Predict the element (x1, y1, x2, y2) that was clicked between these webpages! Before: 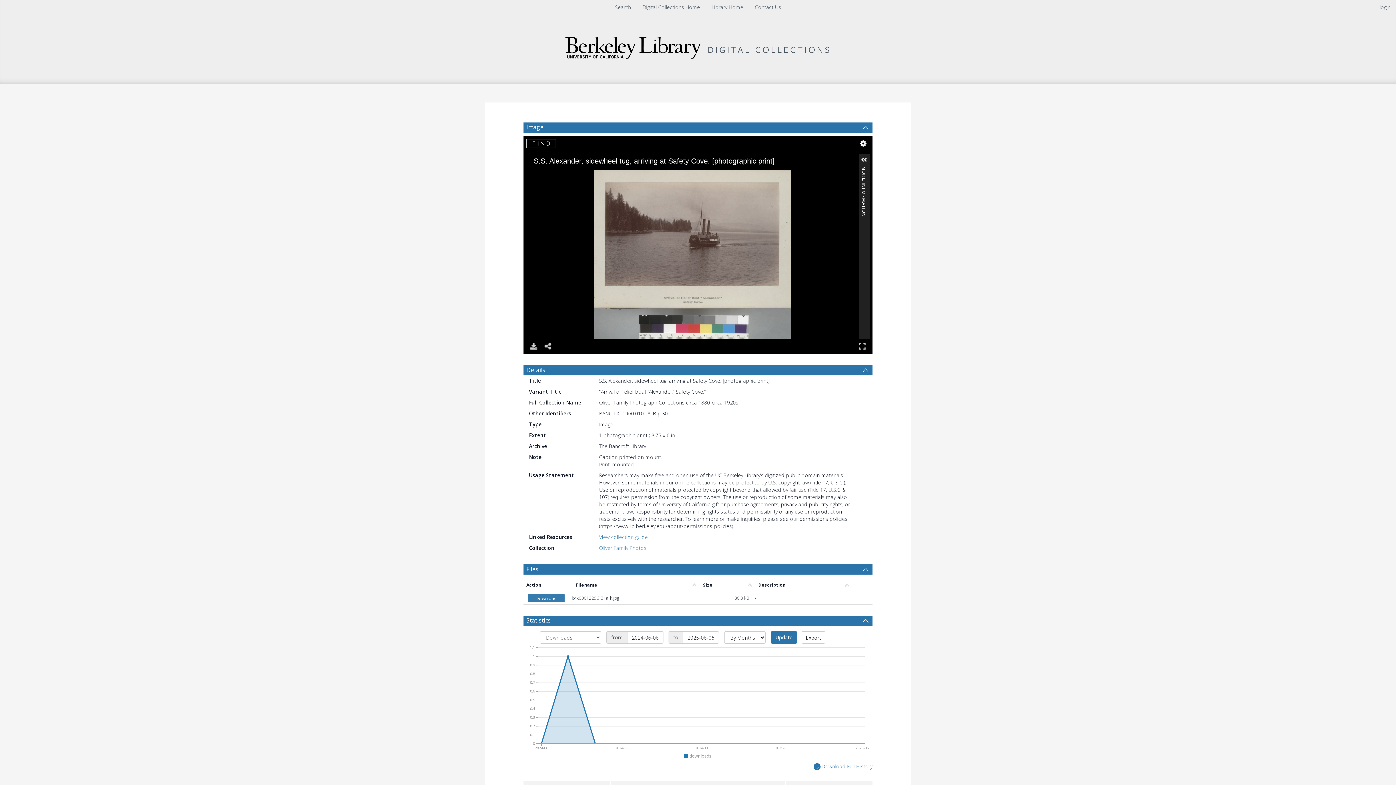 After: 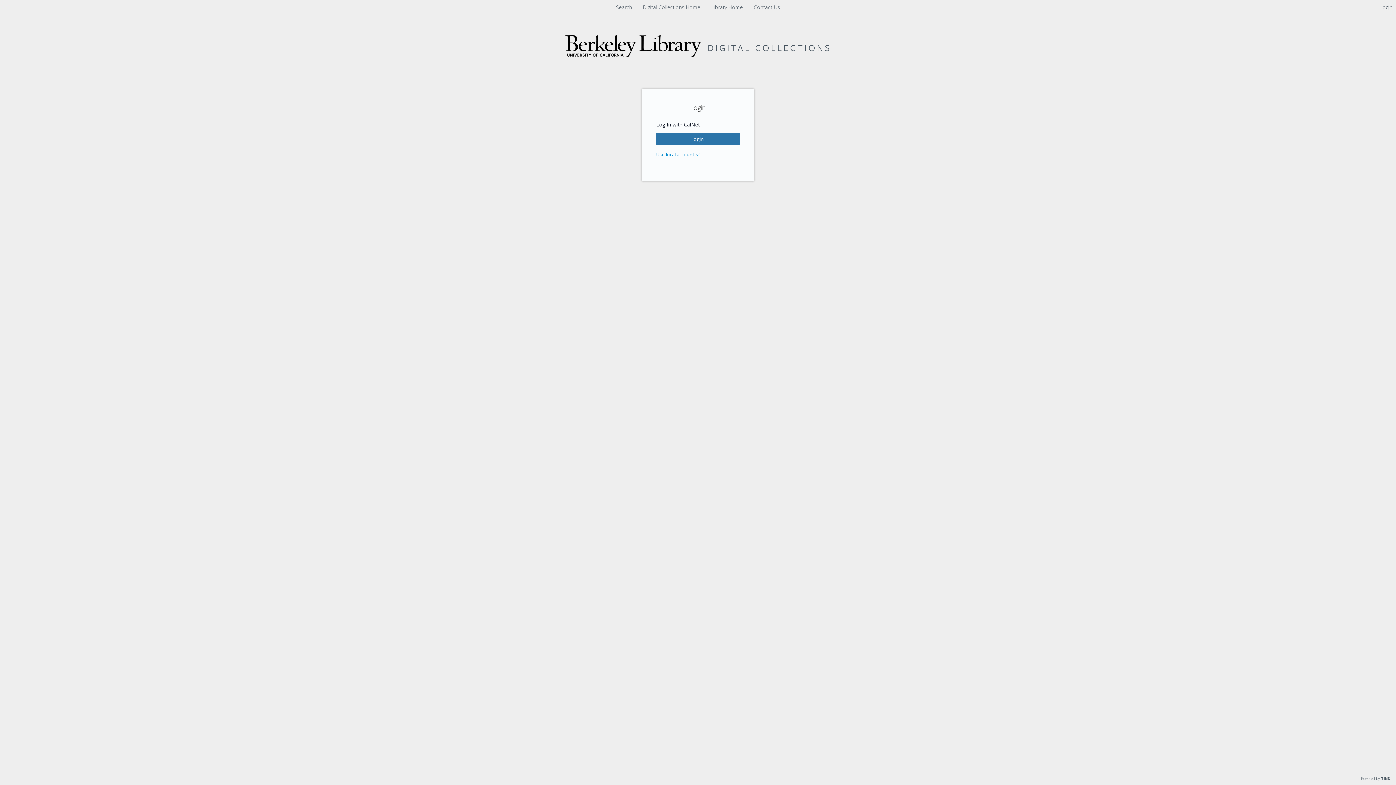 Action: bbox: (1380, 3, 1390, 10) label: login